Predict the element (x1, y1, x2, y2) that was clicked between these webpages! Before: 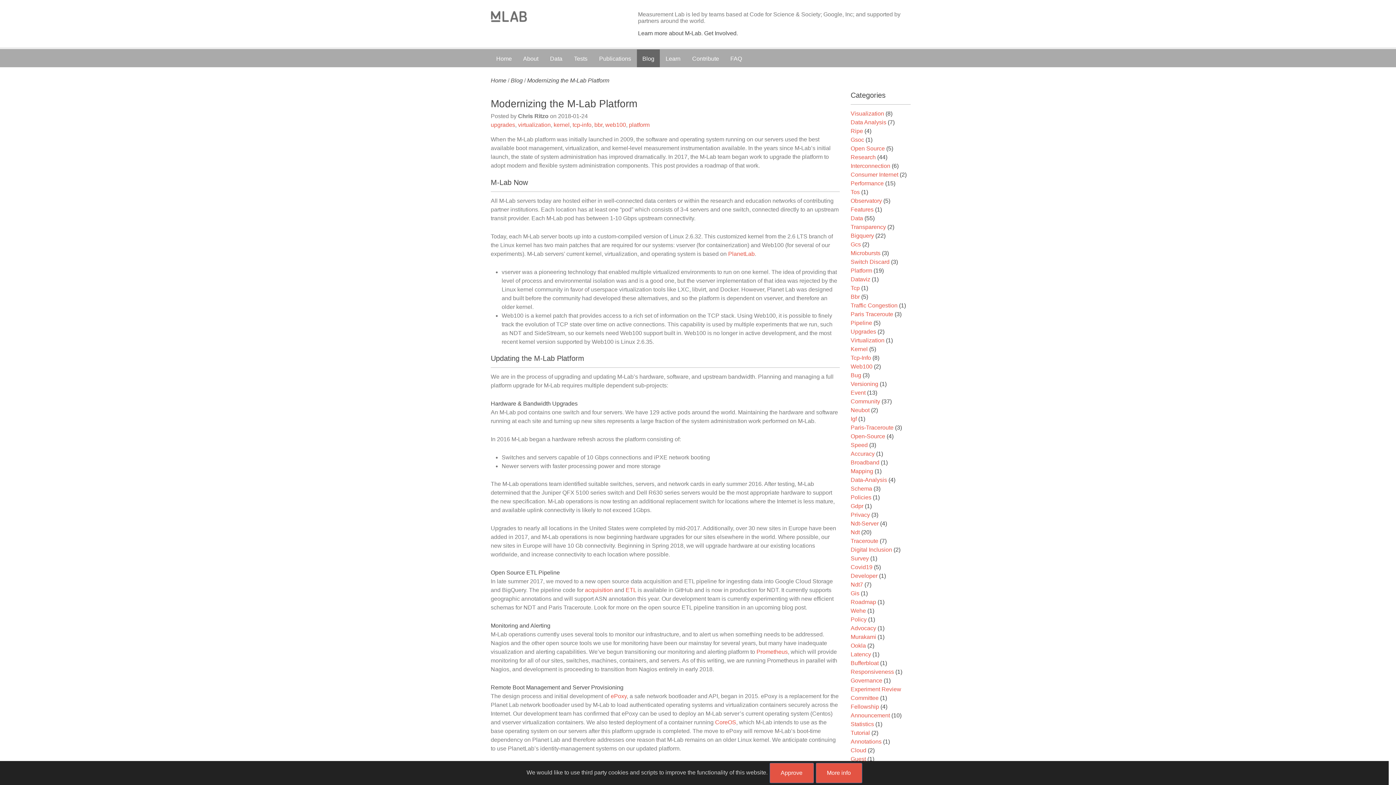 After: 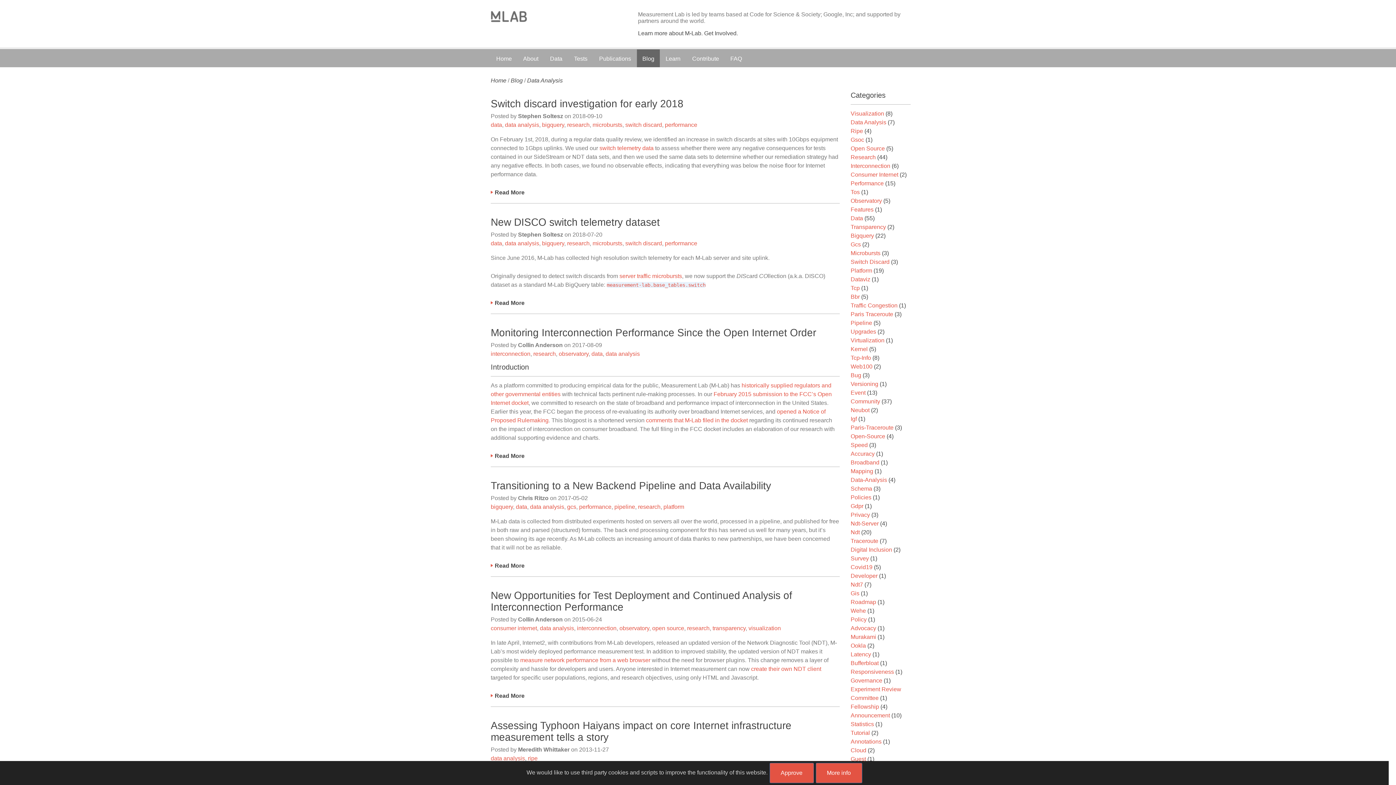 Action: label: Data-Analysis bbox: (850, 477, 887, 483)